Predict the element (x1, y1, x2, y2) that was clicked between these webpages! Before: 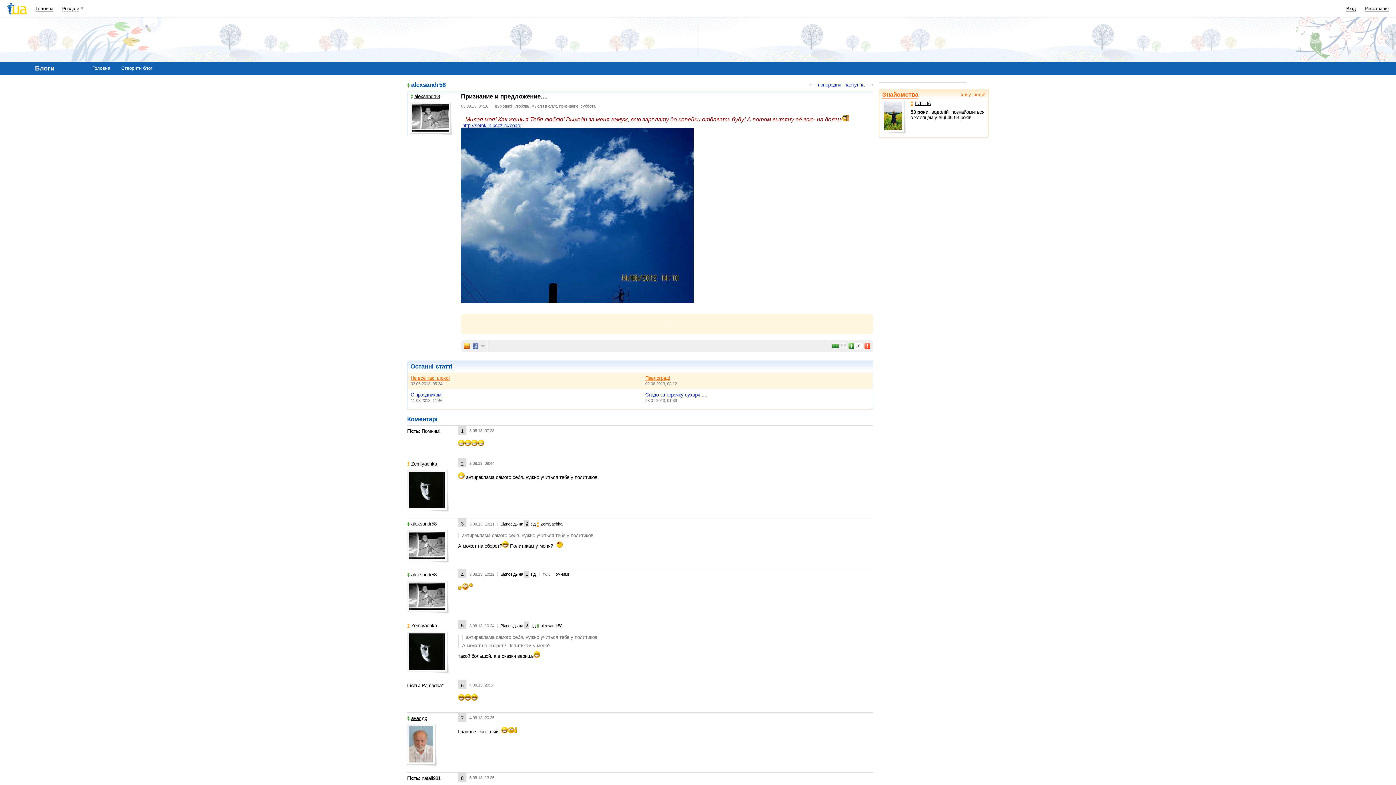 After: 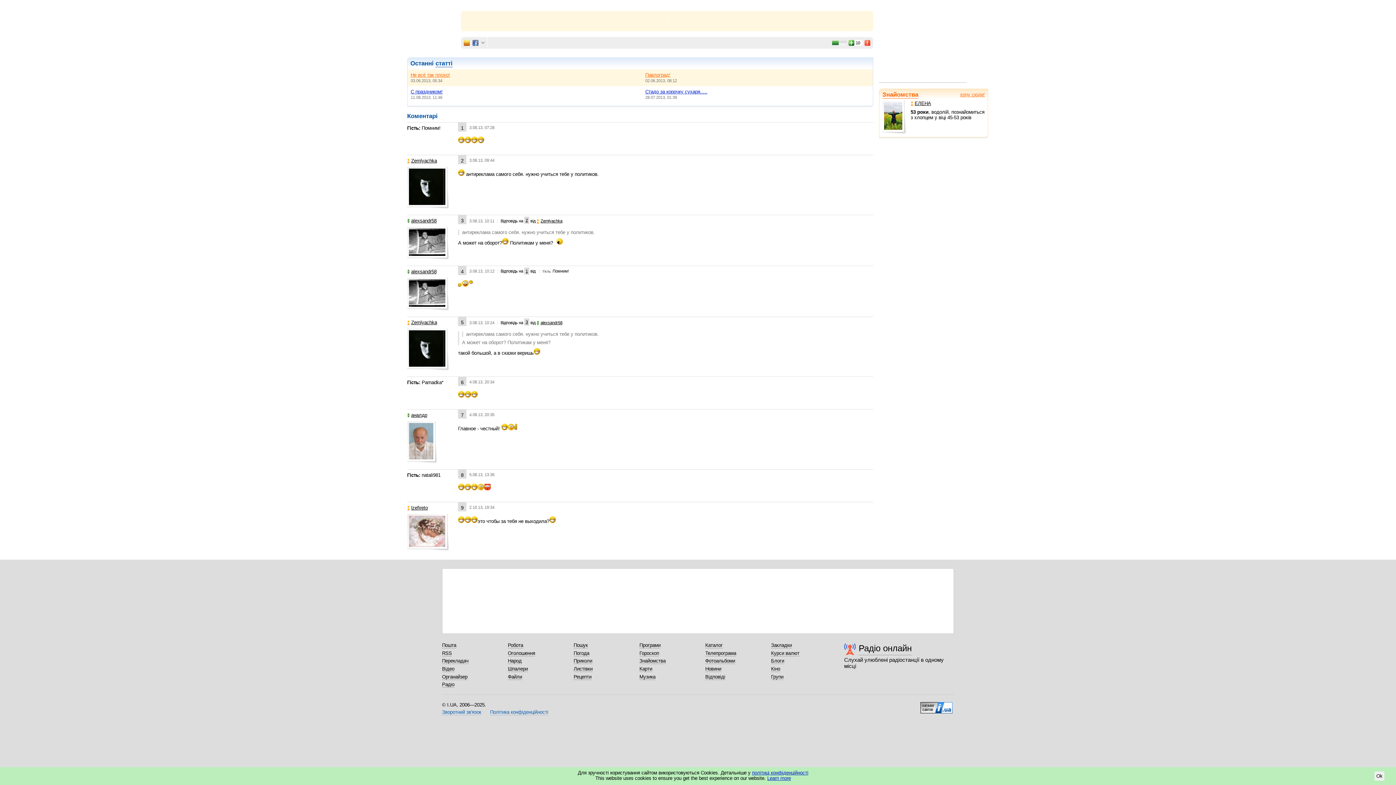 Action: label: 1 bbox: (525, 572, 528, 576)